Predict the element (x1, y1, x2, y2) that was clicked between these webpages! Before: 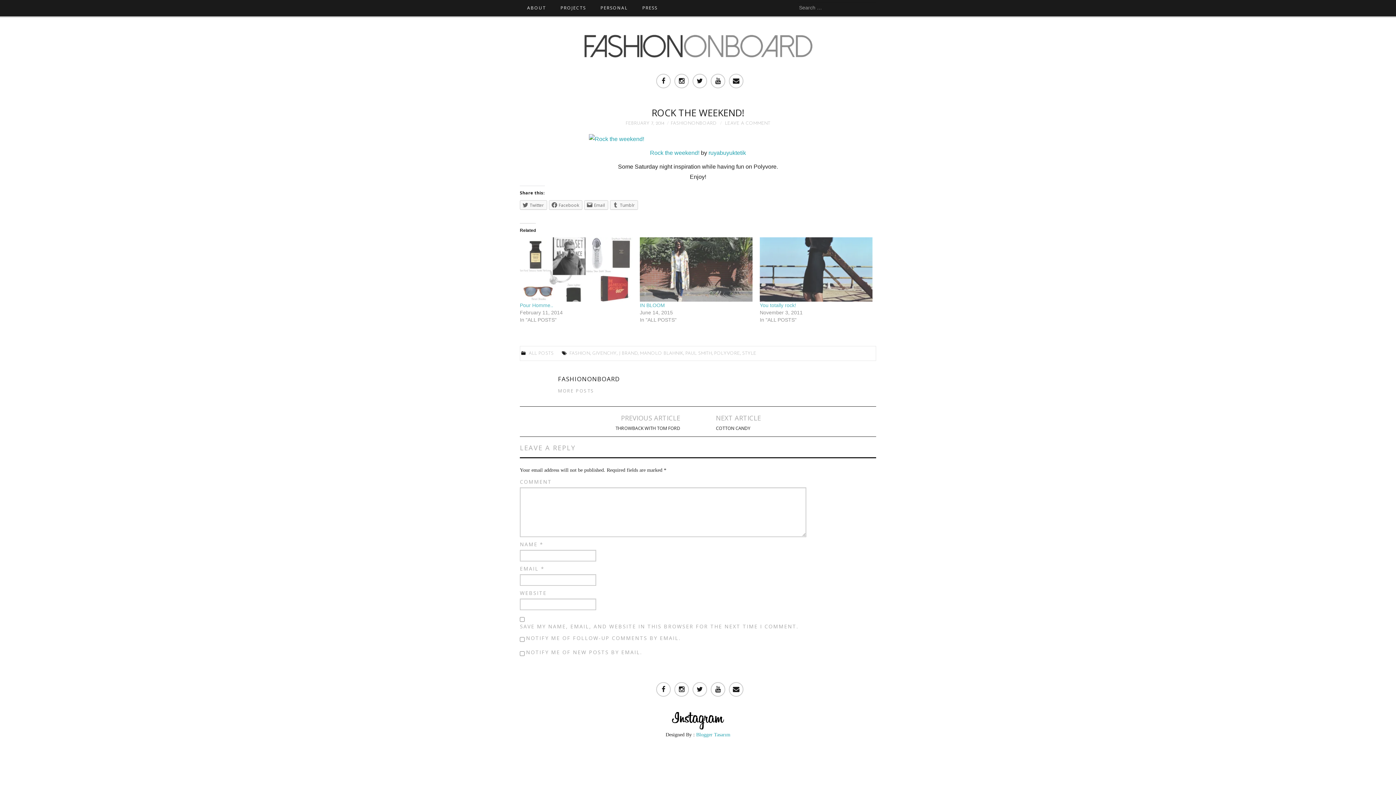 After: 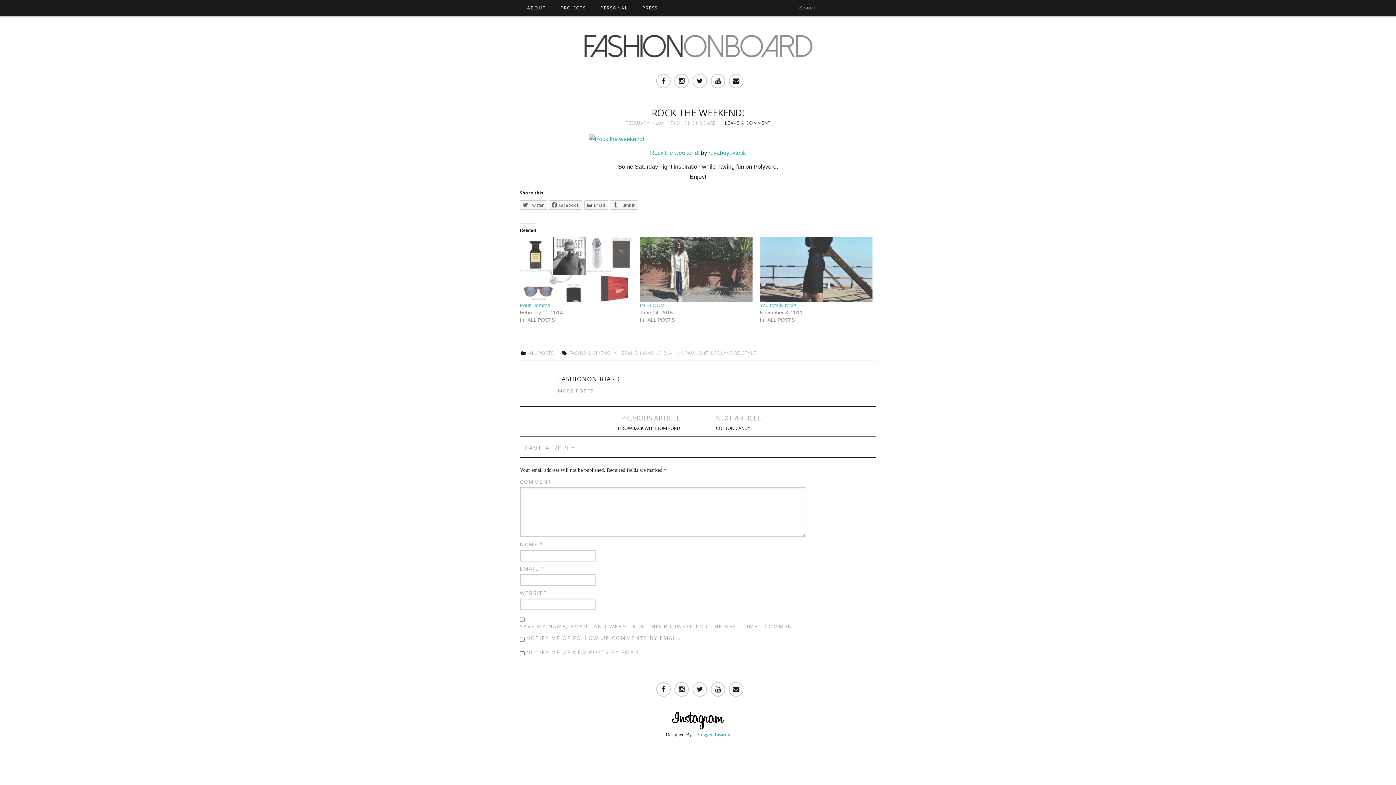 Action: bbox: (725, 121, 770, 125) label: LEAVE A COMMENT